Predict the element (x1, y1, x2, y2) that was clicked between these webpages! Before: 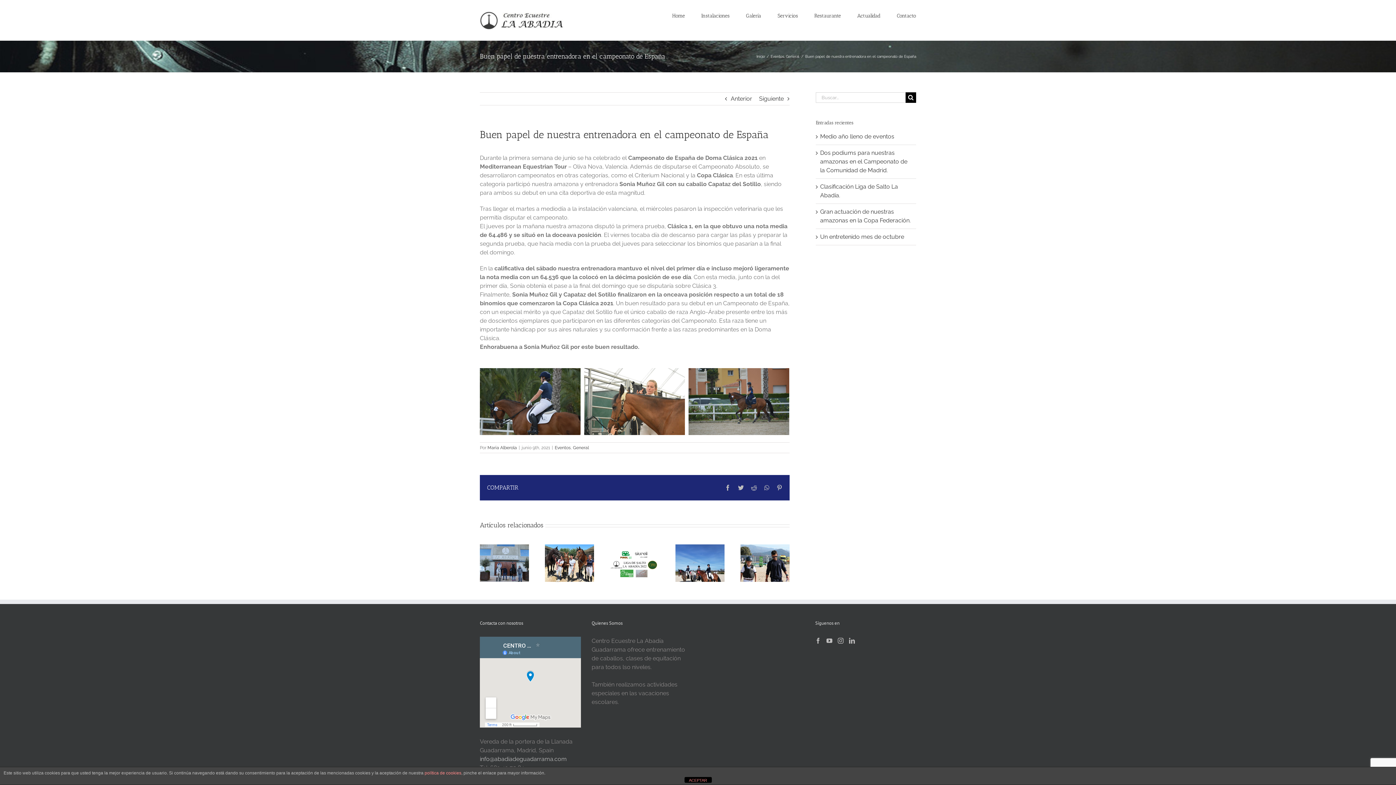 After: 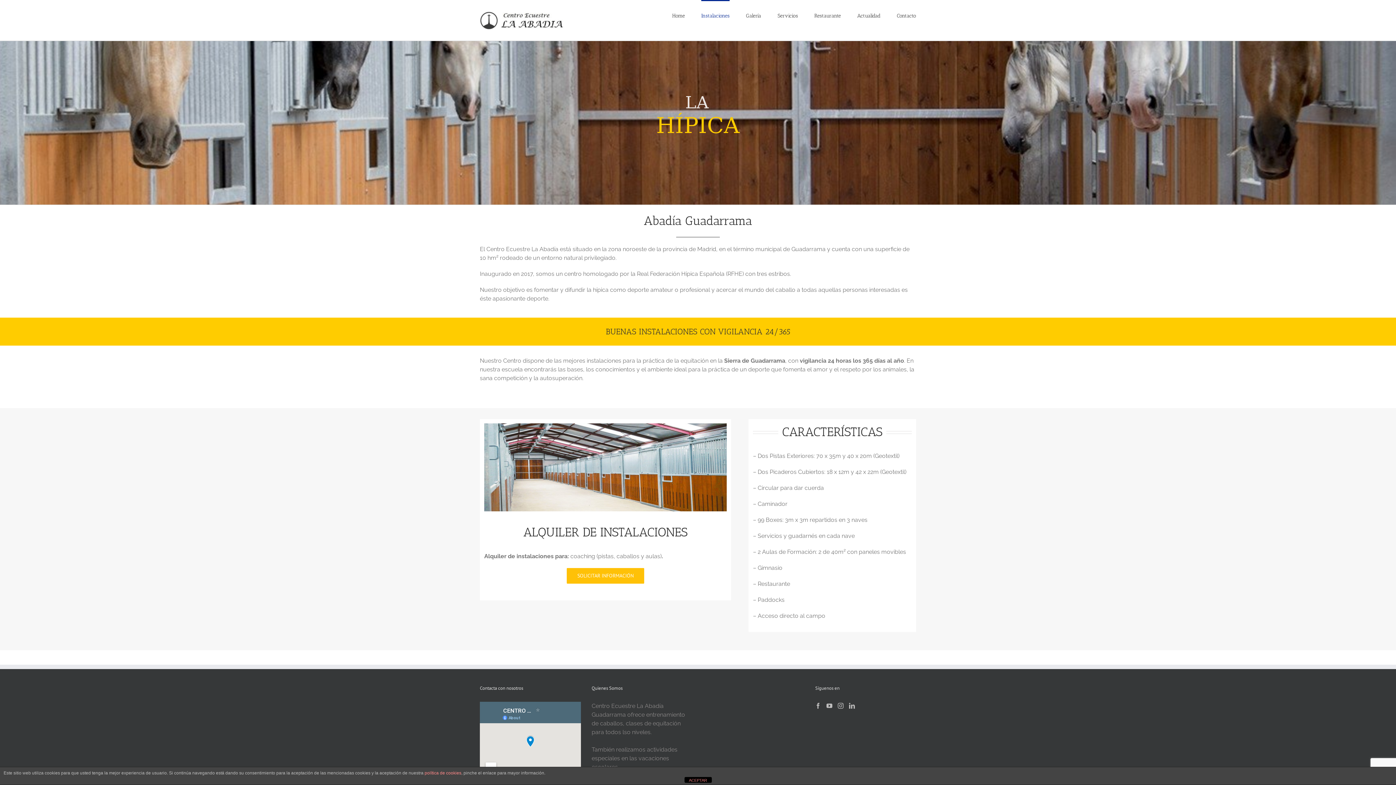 Action: bbox: (701, 0, 729, 30) label: Instalaciones